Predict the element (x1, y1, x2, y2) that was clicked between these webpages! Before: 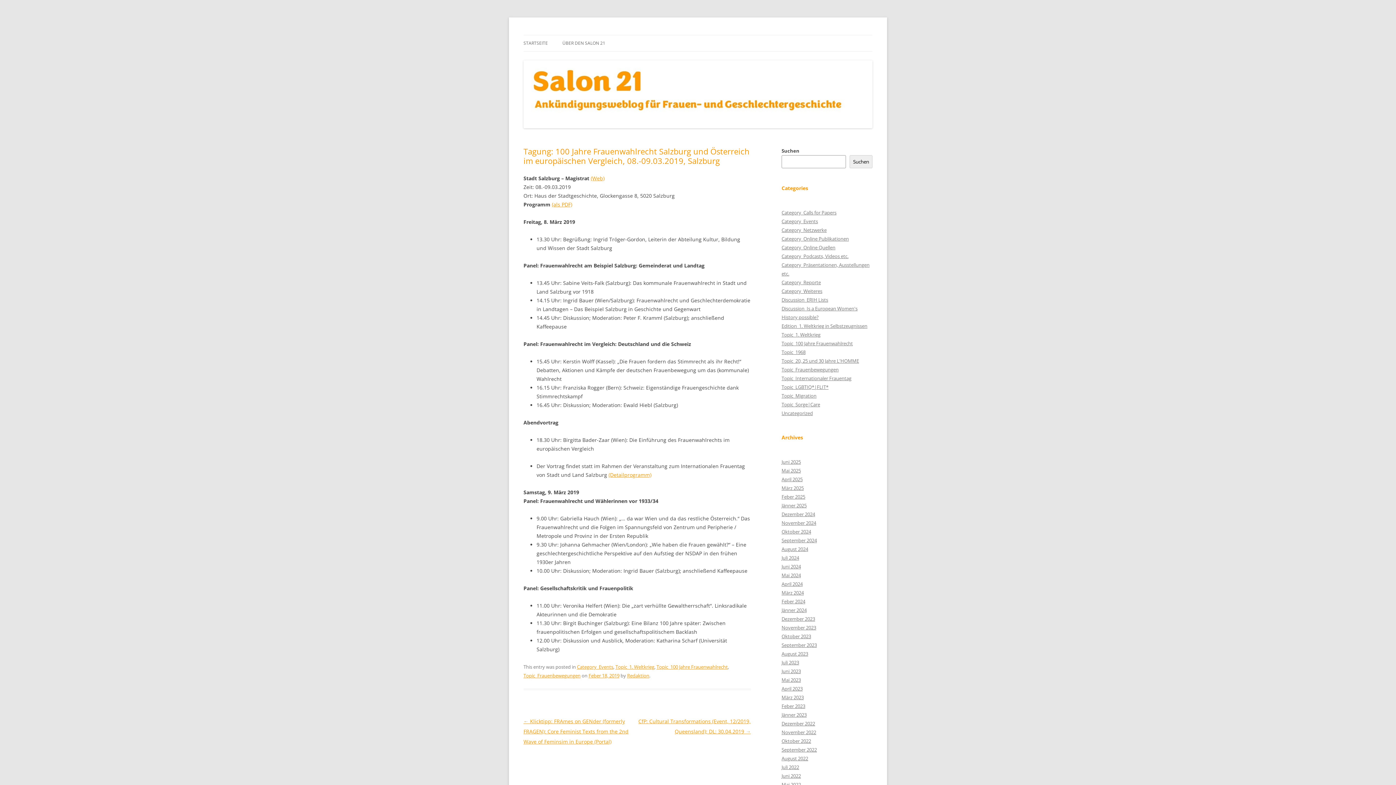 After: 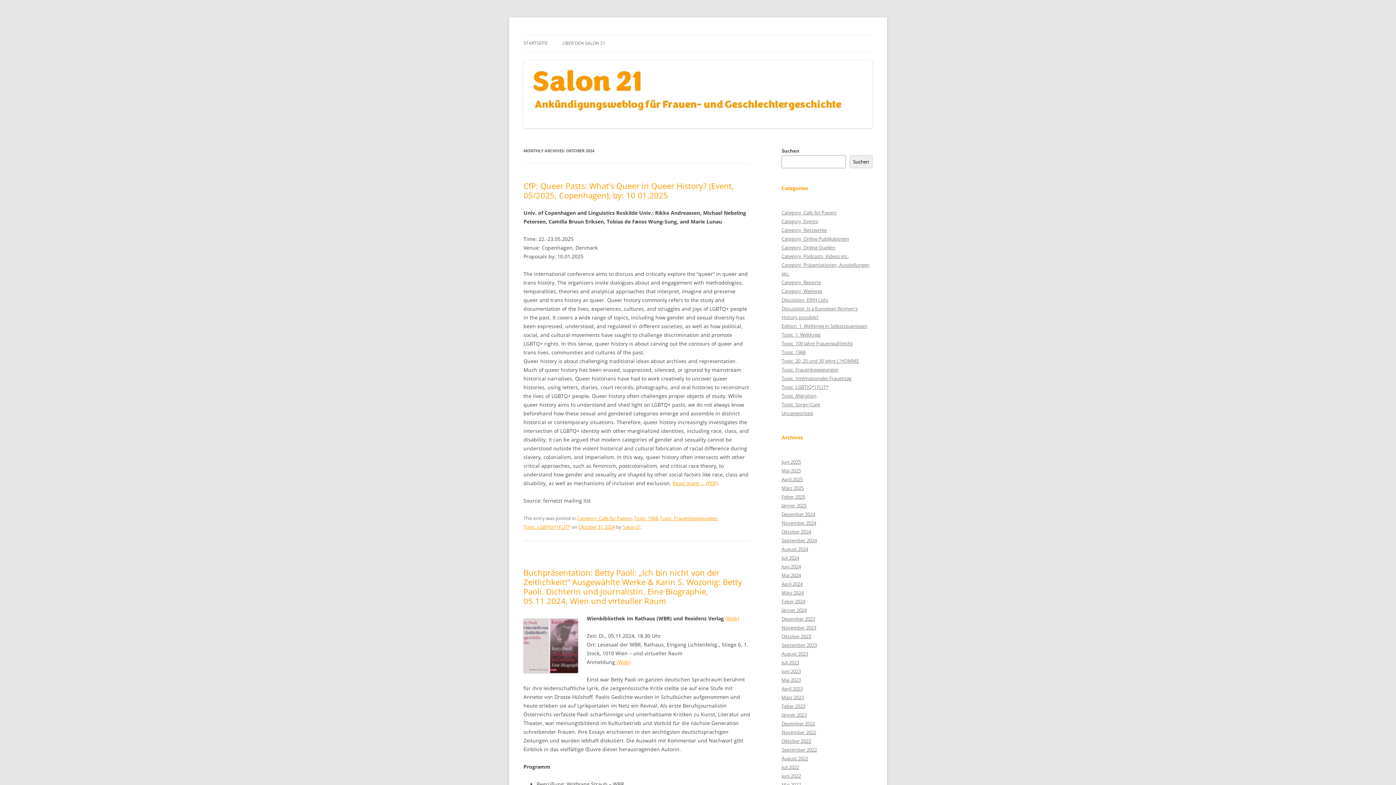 Action: bbox: (781, 528, 811, 535) label: Oktober 2024